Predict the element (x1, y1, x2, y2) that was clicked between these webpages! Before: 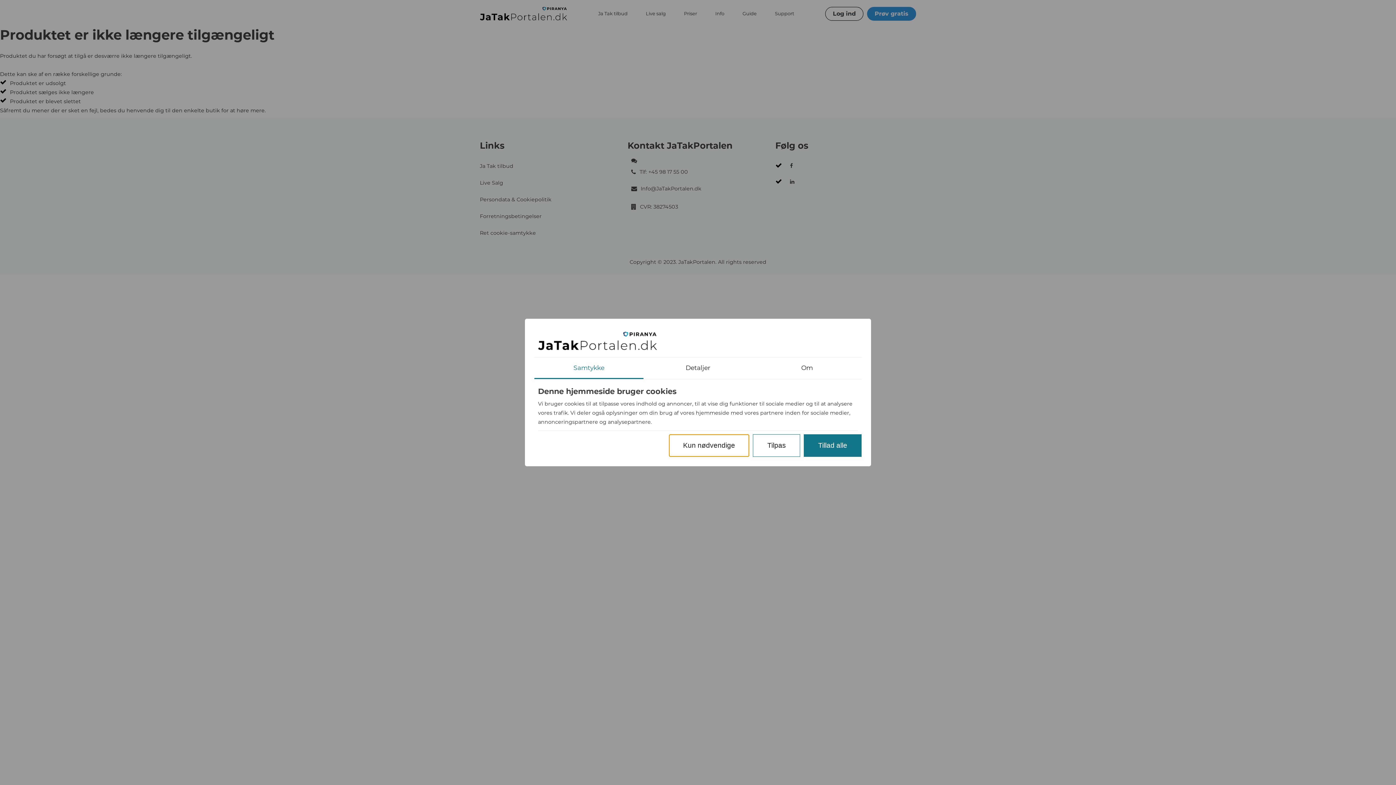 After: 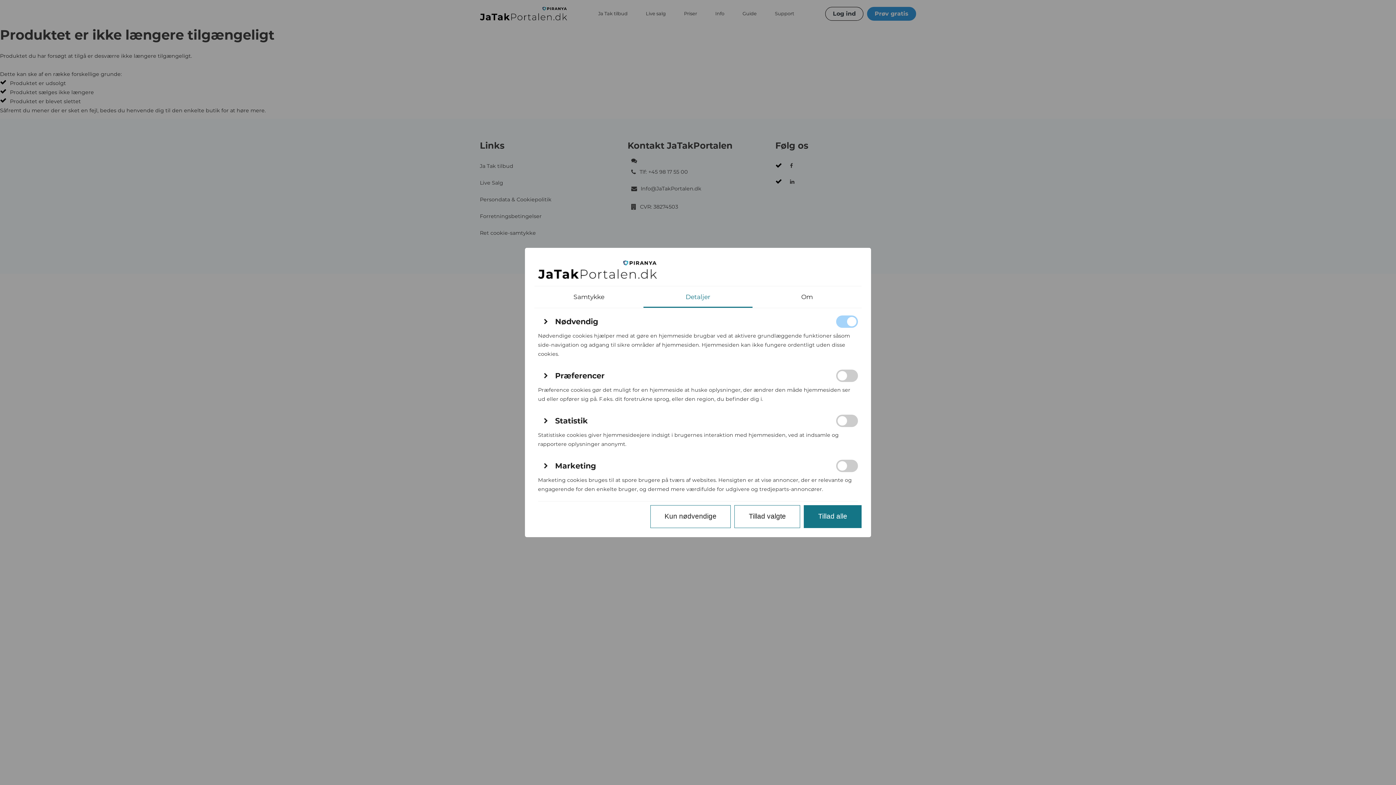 Action: bbox: (753, 434, 800, 457) label: Tilpas